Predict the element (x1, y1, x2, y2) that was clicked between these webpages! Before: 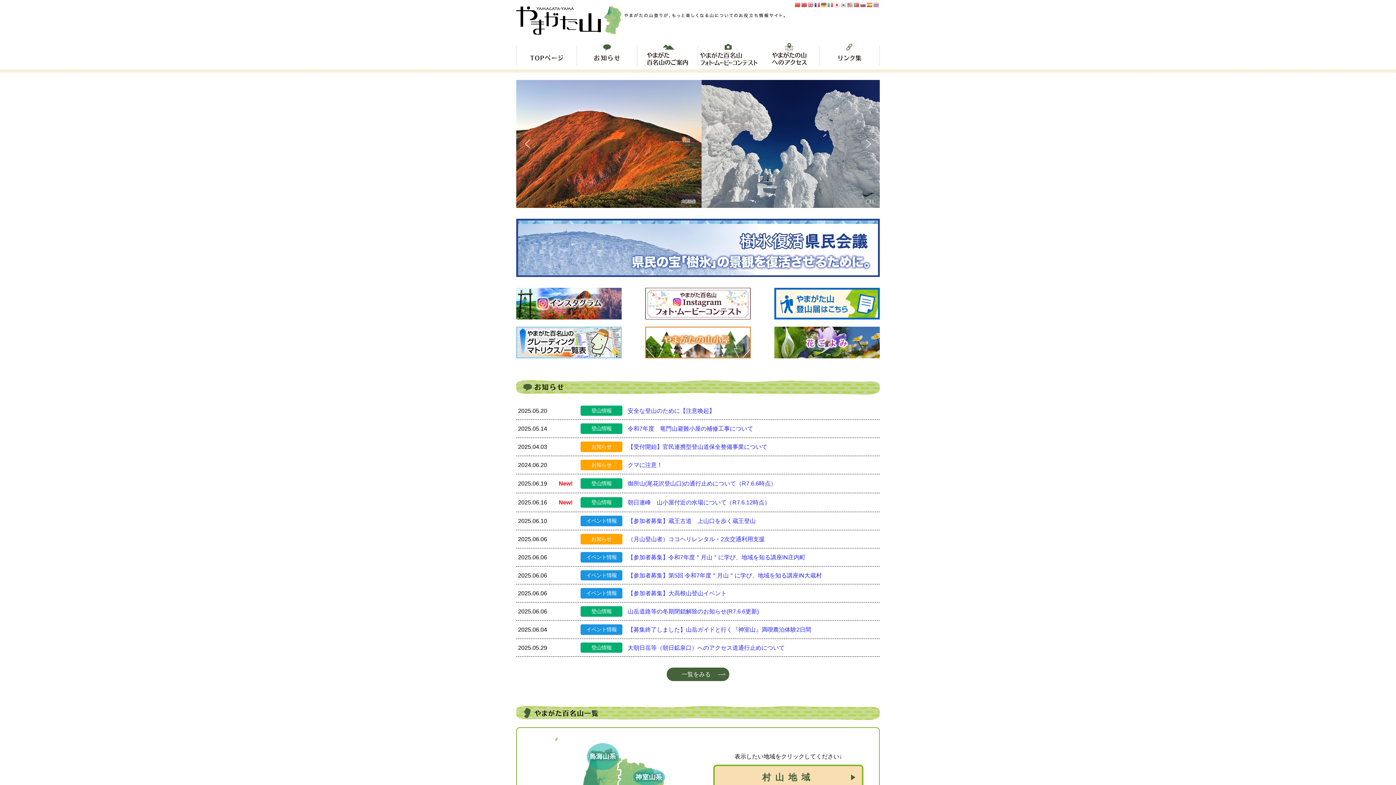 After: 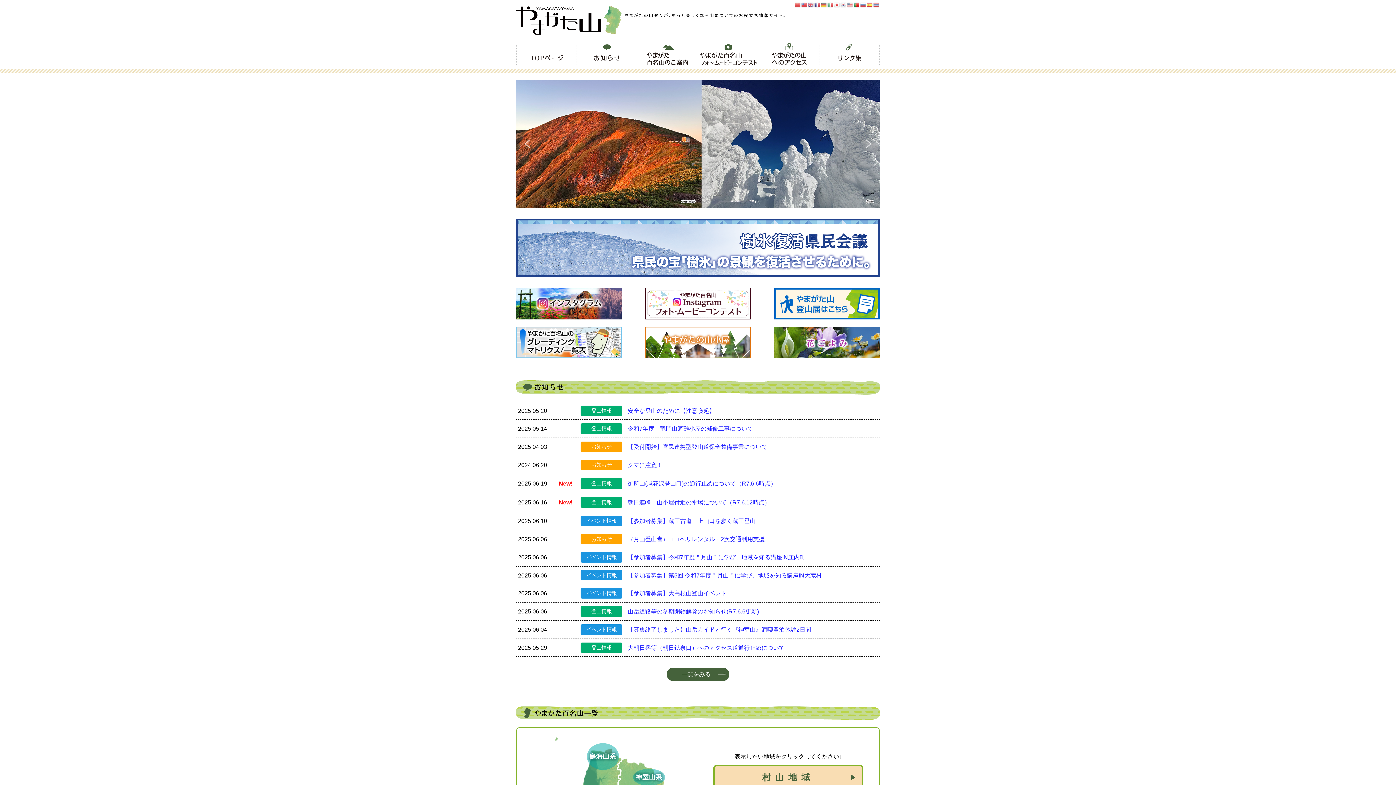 Action: bbox: (853, 1, 860, 7)